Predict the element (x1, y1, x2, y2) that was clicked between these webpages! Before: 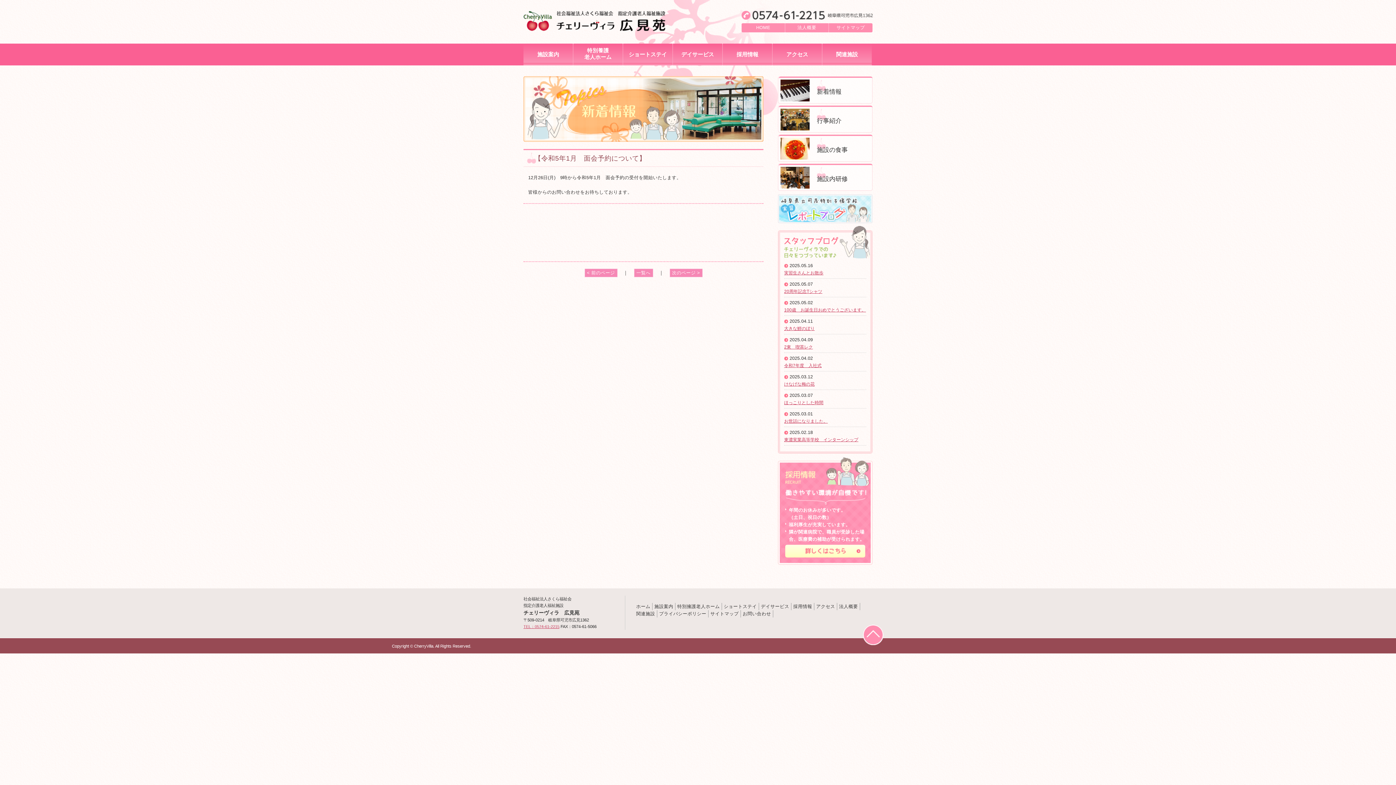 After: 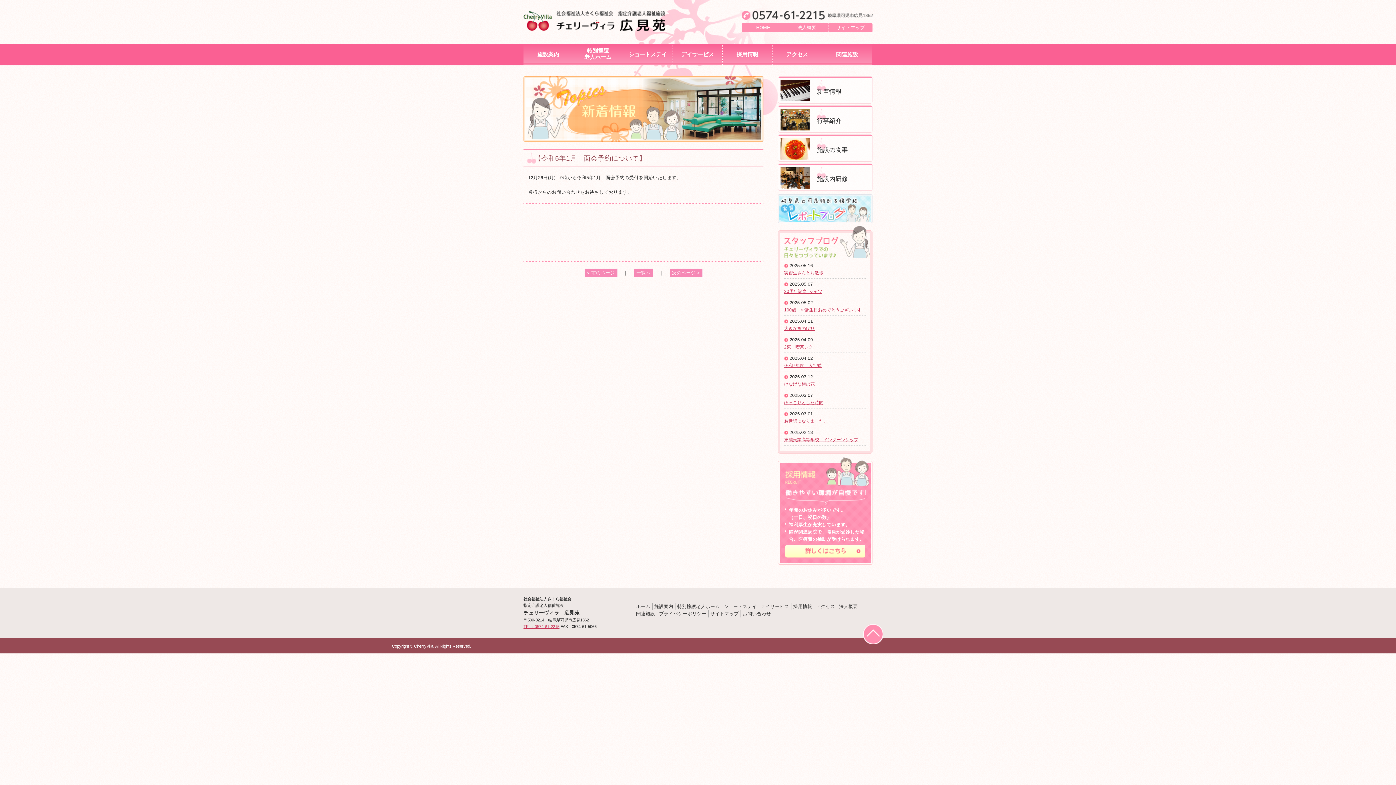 Action: bbox: (863, 625, 883, 645)